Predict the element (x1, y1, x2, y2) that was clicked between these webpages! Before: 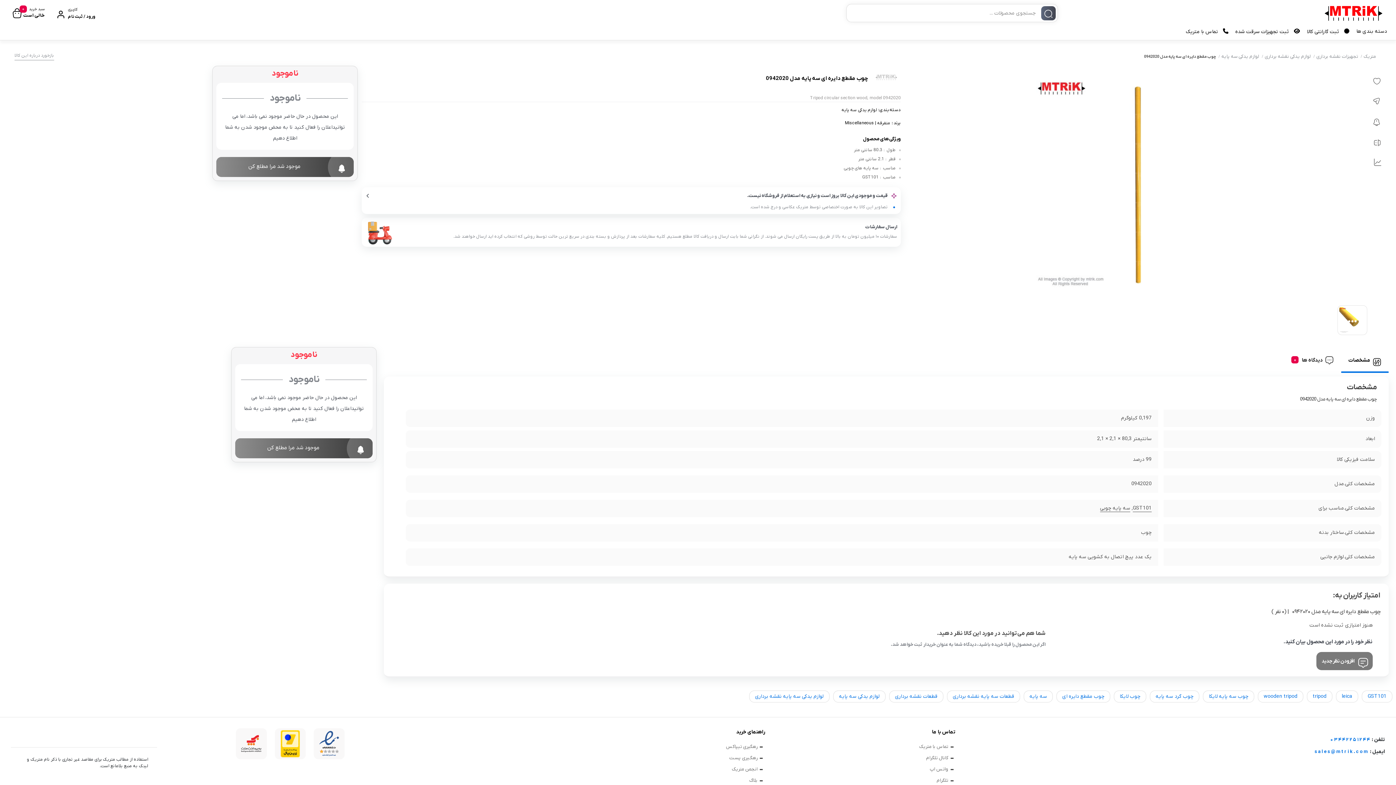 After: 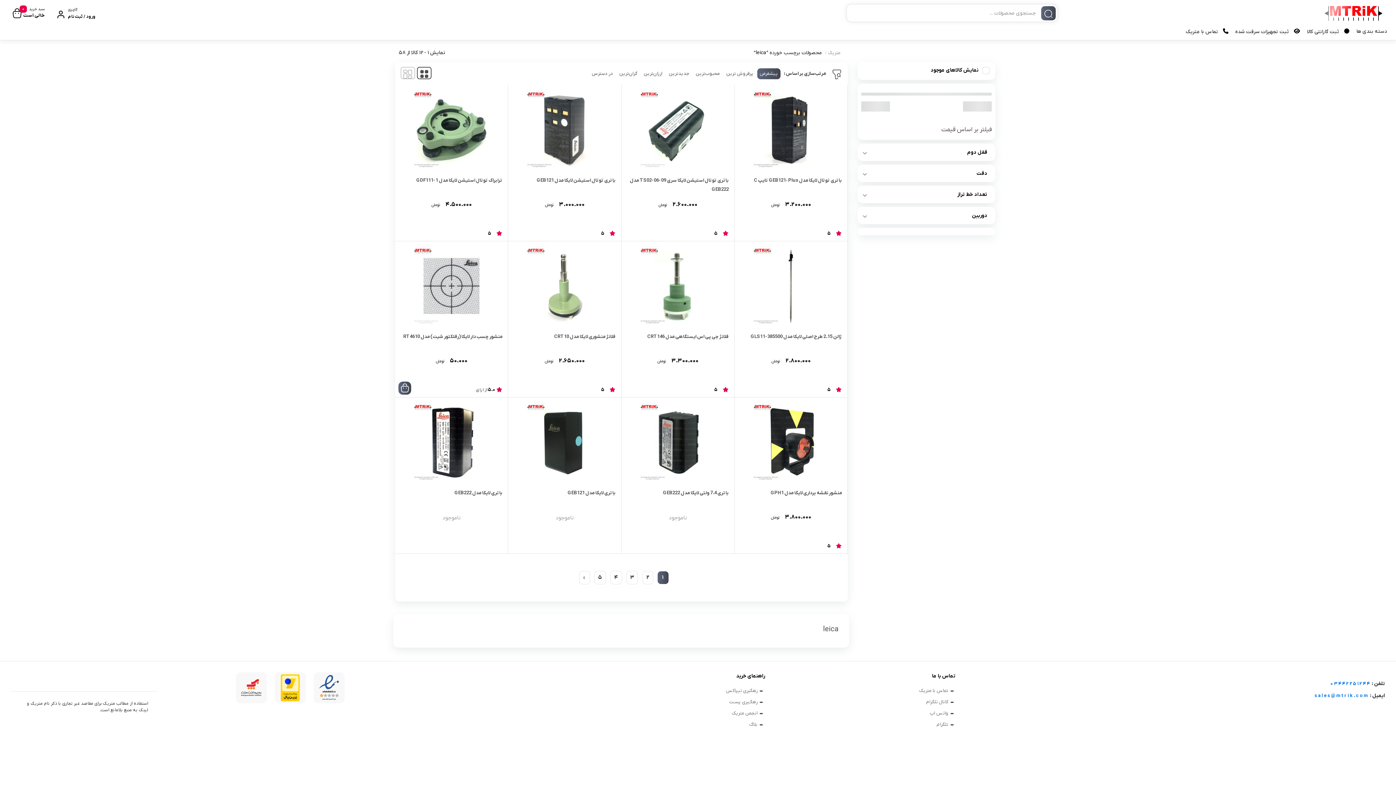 Action: label: leica bbox: (1336, 690, 1358, 702)